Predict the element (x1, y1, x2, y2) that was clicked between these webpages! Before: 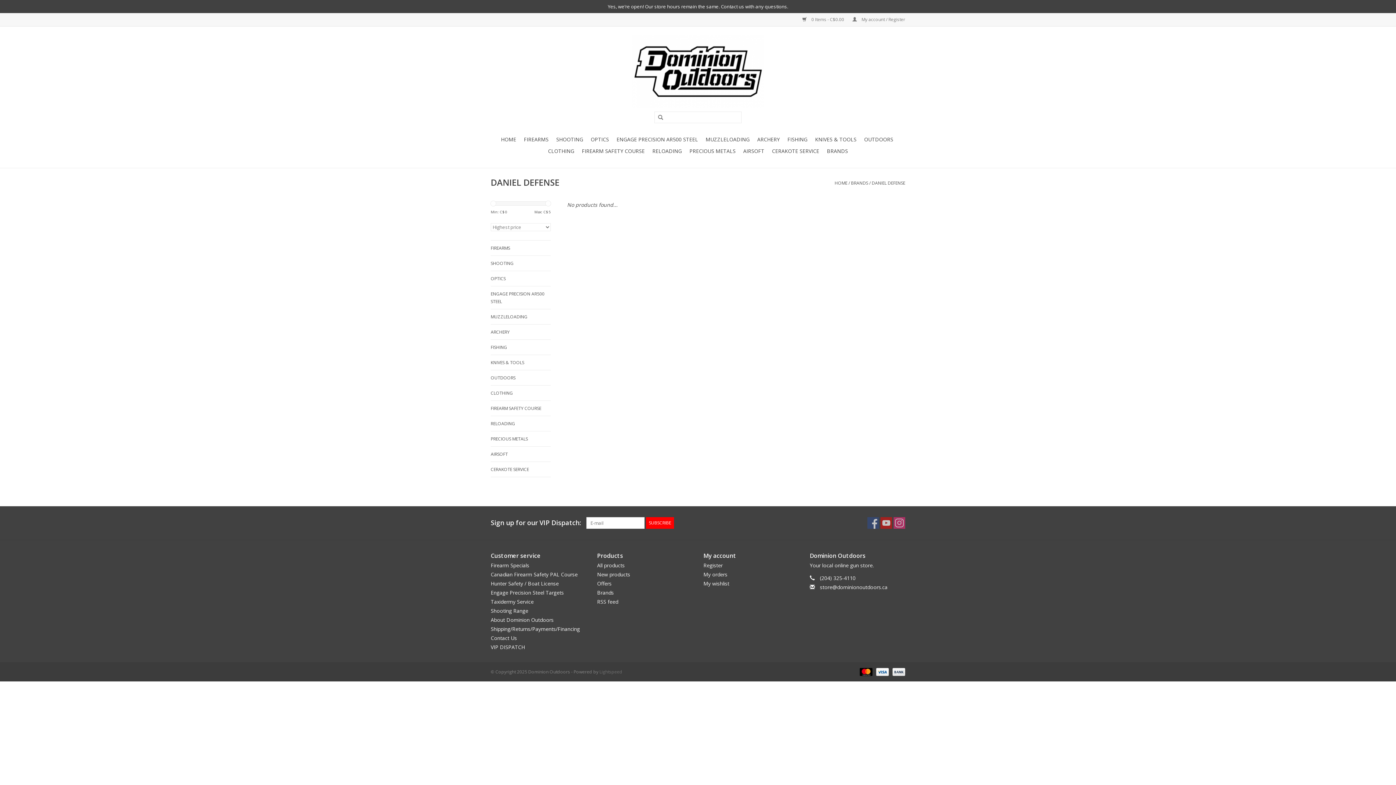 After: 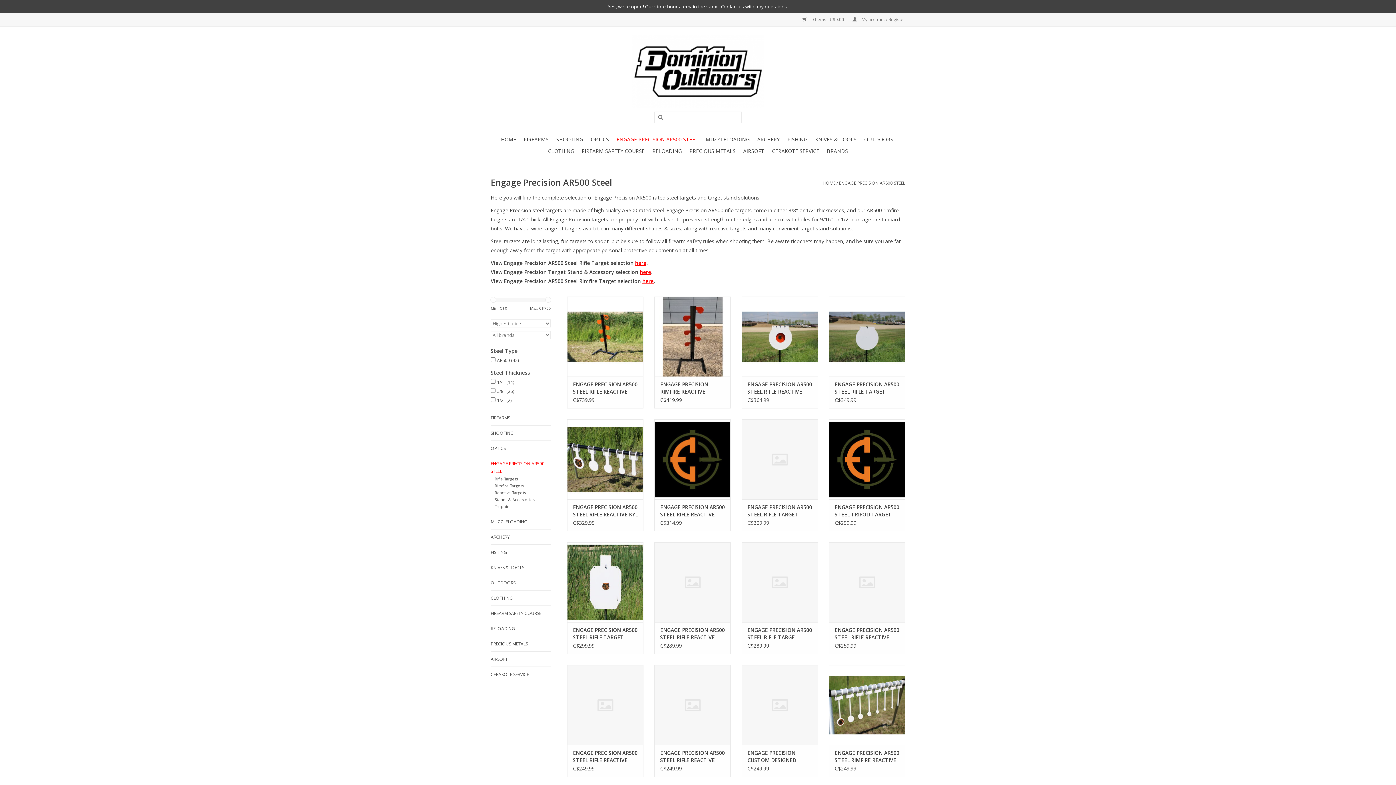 Action: bbox: (614, 133, 700, 145) label: ENGAGE PRECISION AR500 STEEL